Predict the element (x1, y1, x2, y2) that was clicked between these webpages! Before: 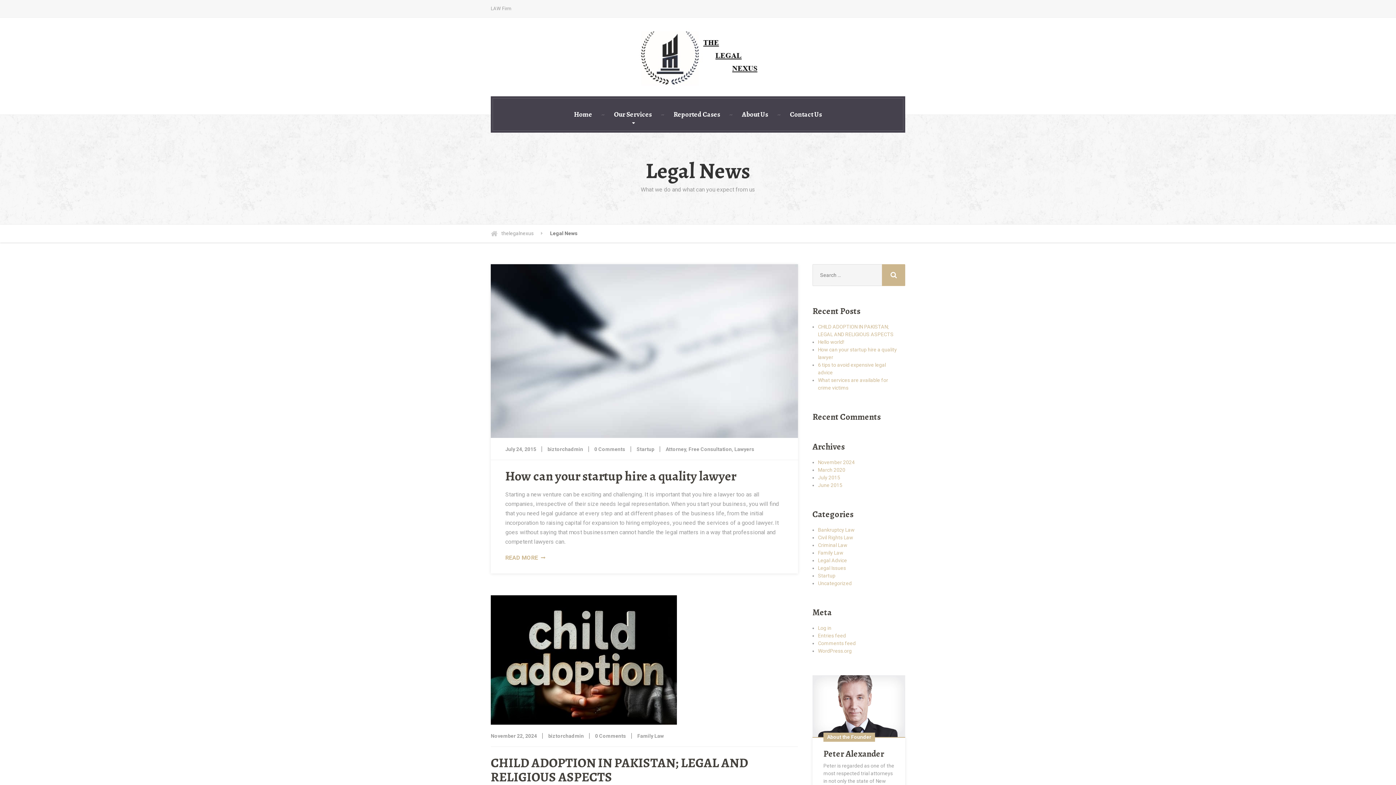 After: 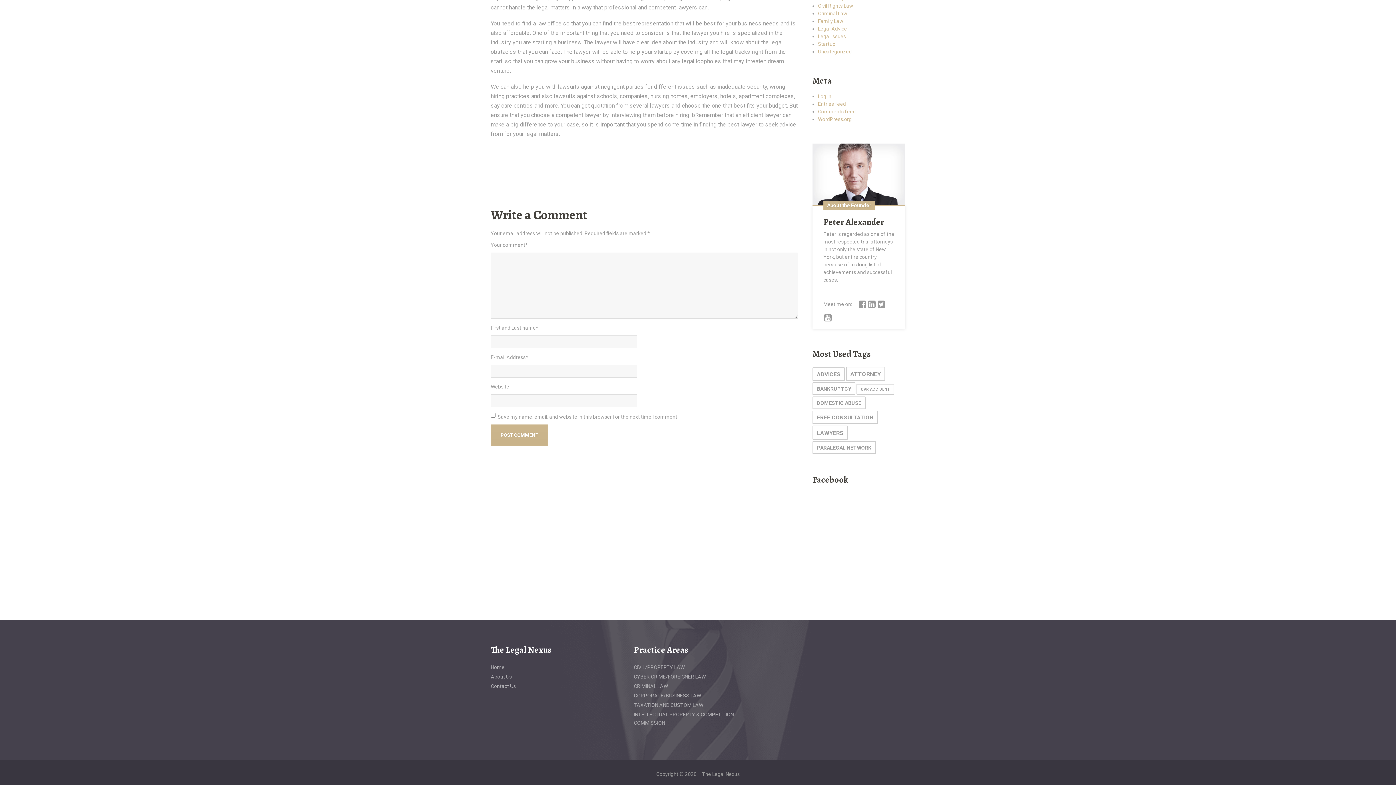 Action: label: READ MORE
“HOW CAN YOUR STARTUP HIRE A QUALITY LAWYER” bbox: (505, 554, 538, 561)